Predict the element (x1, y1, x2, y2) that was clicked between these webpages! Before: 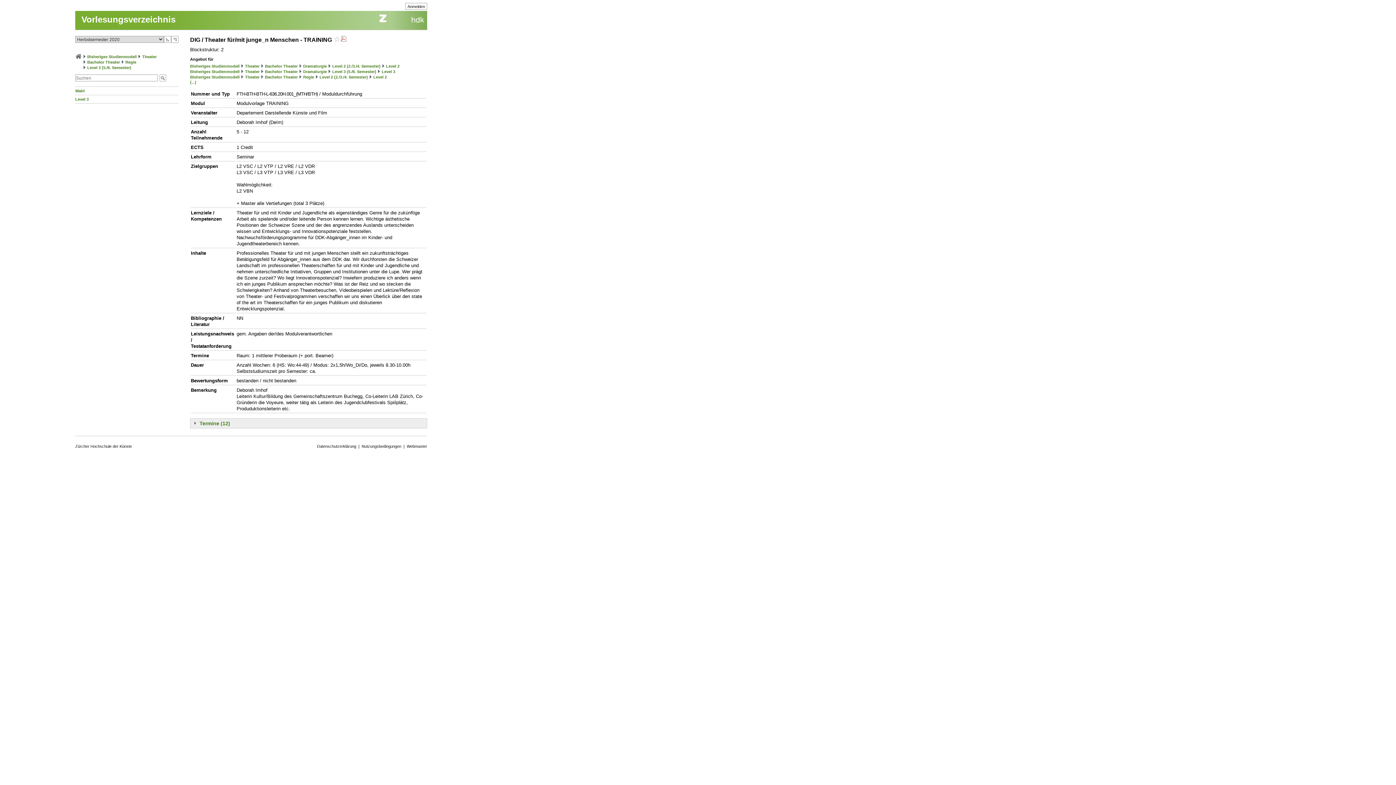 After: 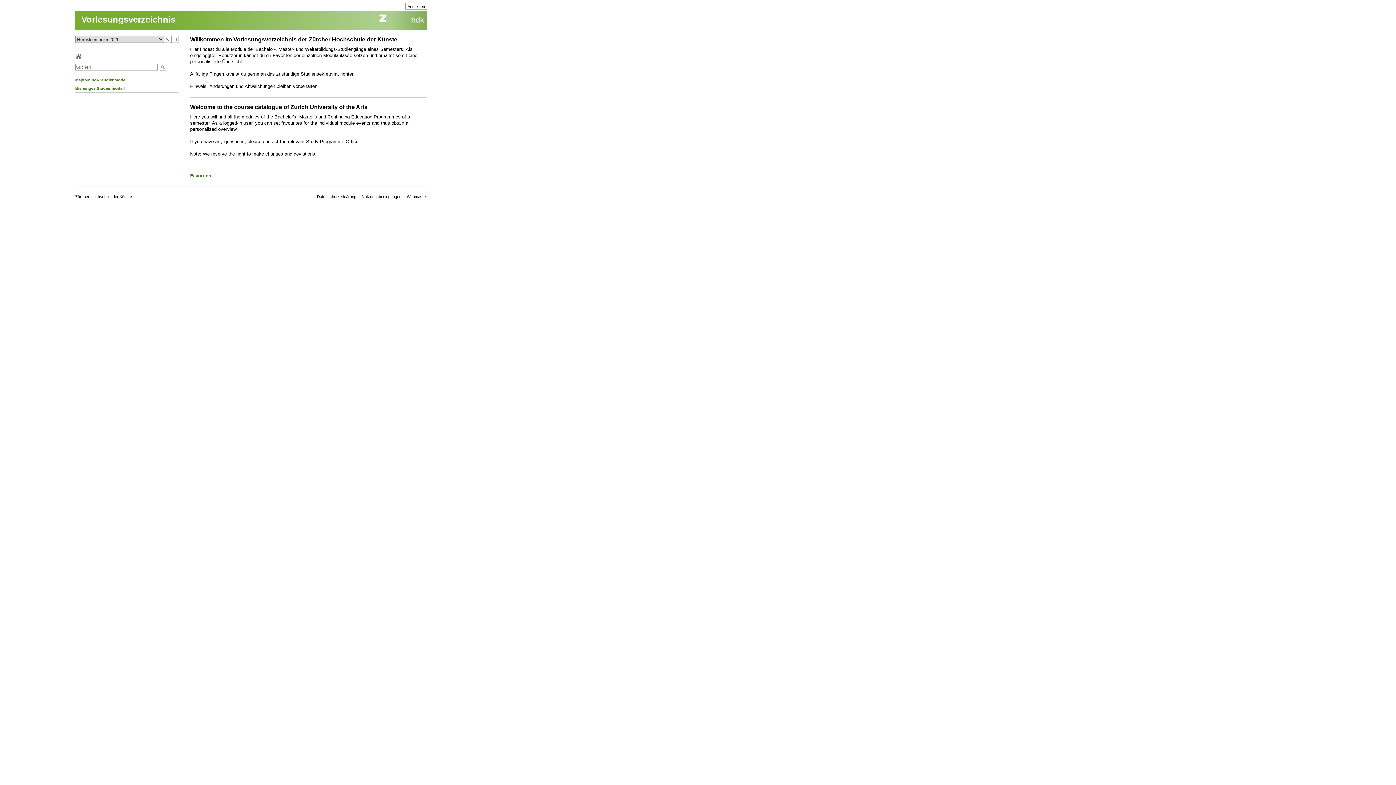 Action: bbox: (81, 14, 175, 24) label: Vorlesungsverzeichnis